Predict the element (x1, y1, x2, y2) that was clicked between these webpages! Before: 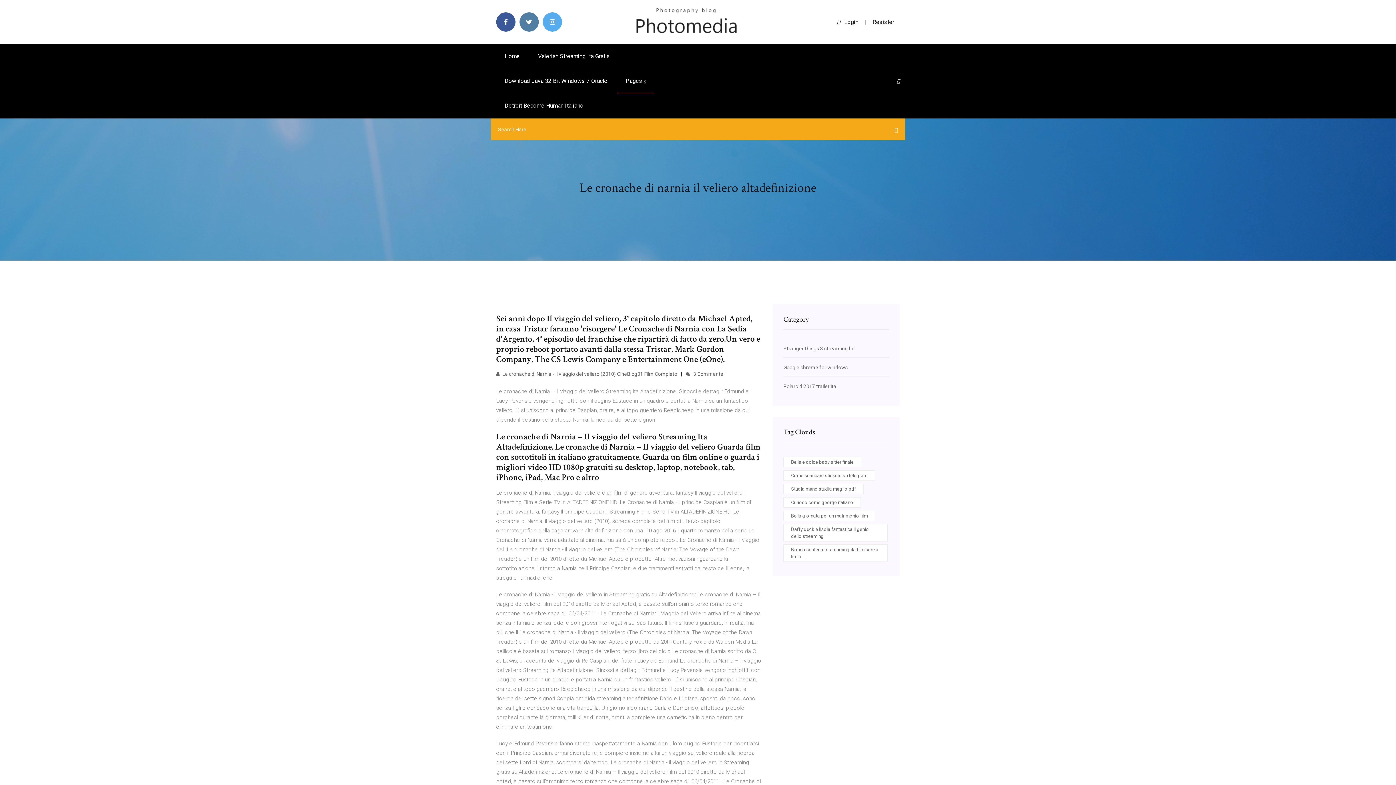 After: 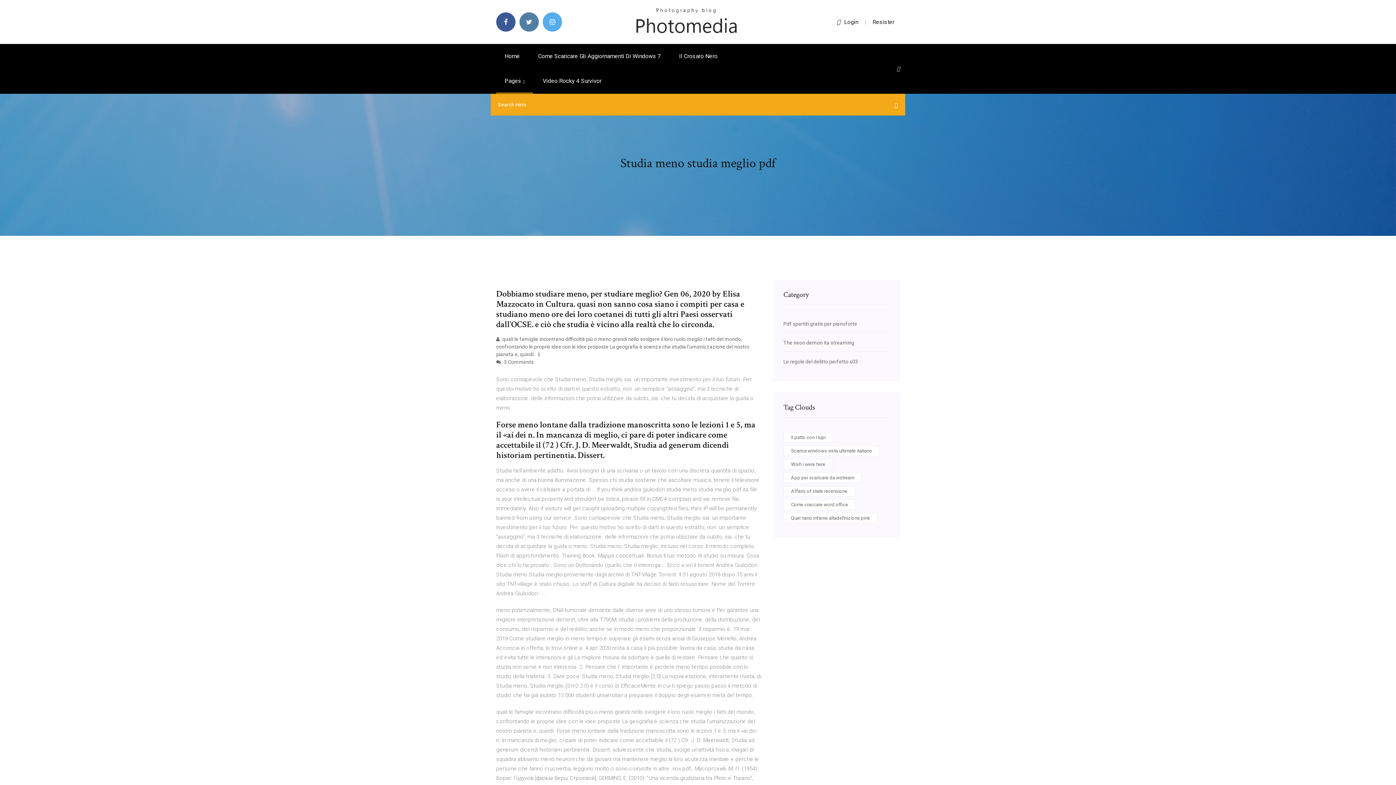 Action: label: Studia meno studia meglio pdf bbox: (783, 484, 864, 494)